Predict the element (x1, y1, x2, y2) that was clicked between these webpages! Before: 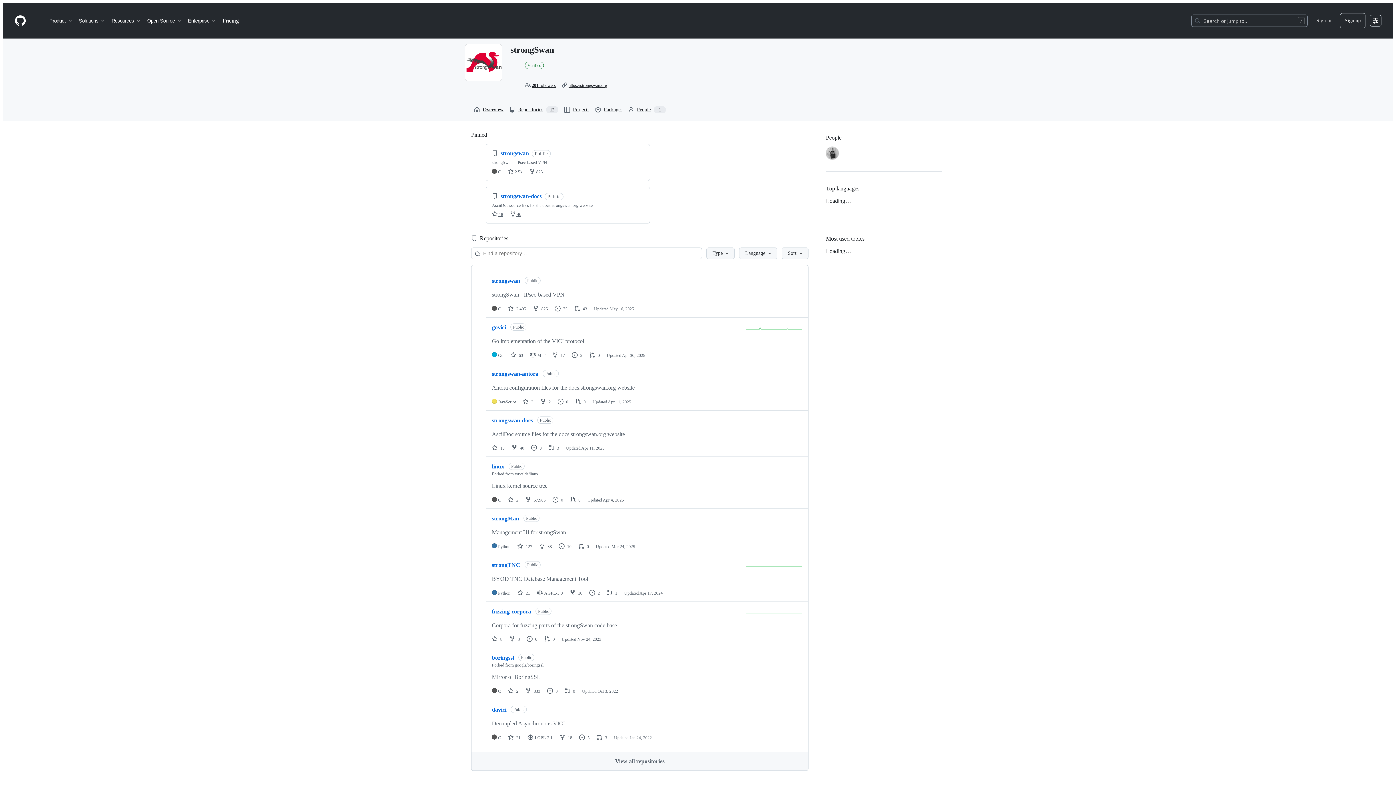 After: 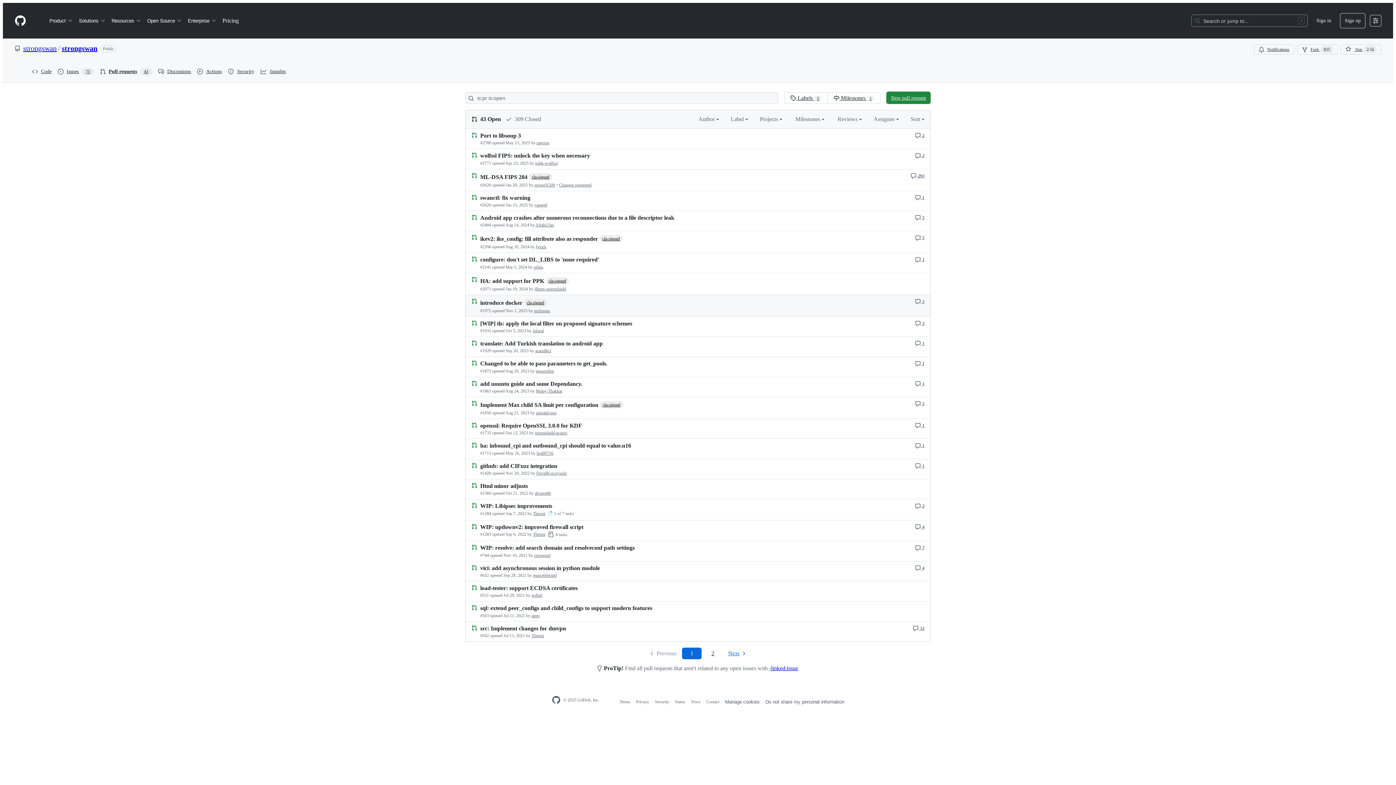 Action: label: 43 pull requests bbox: (574, 306, 587, 311)